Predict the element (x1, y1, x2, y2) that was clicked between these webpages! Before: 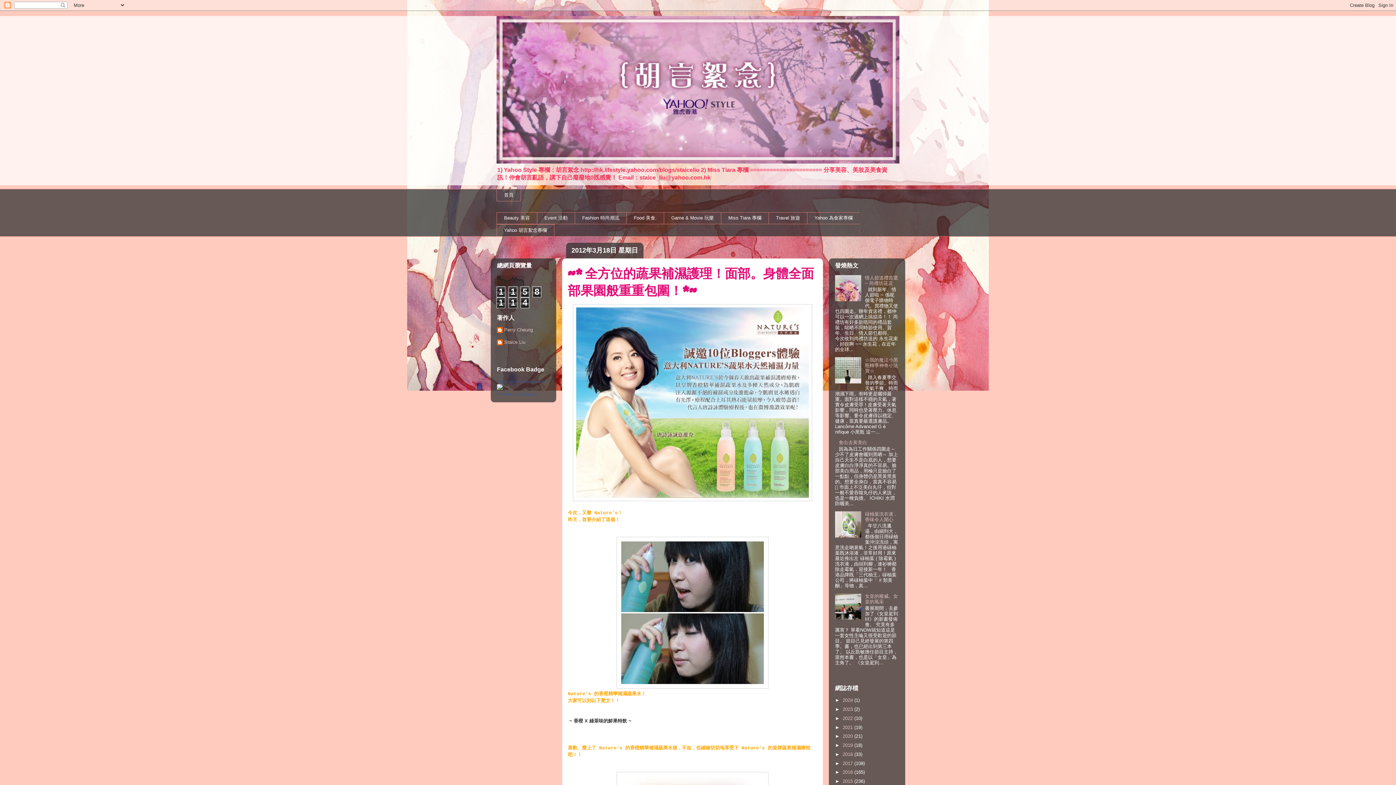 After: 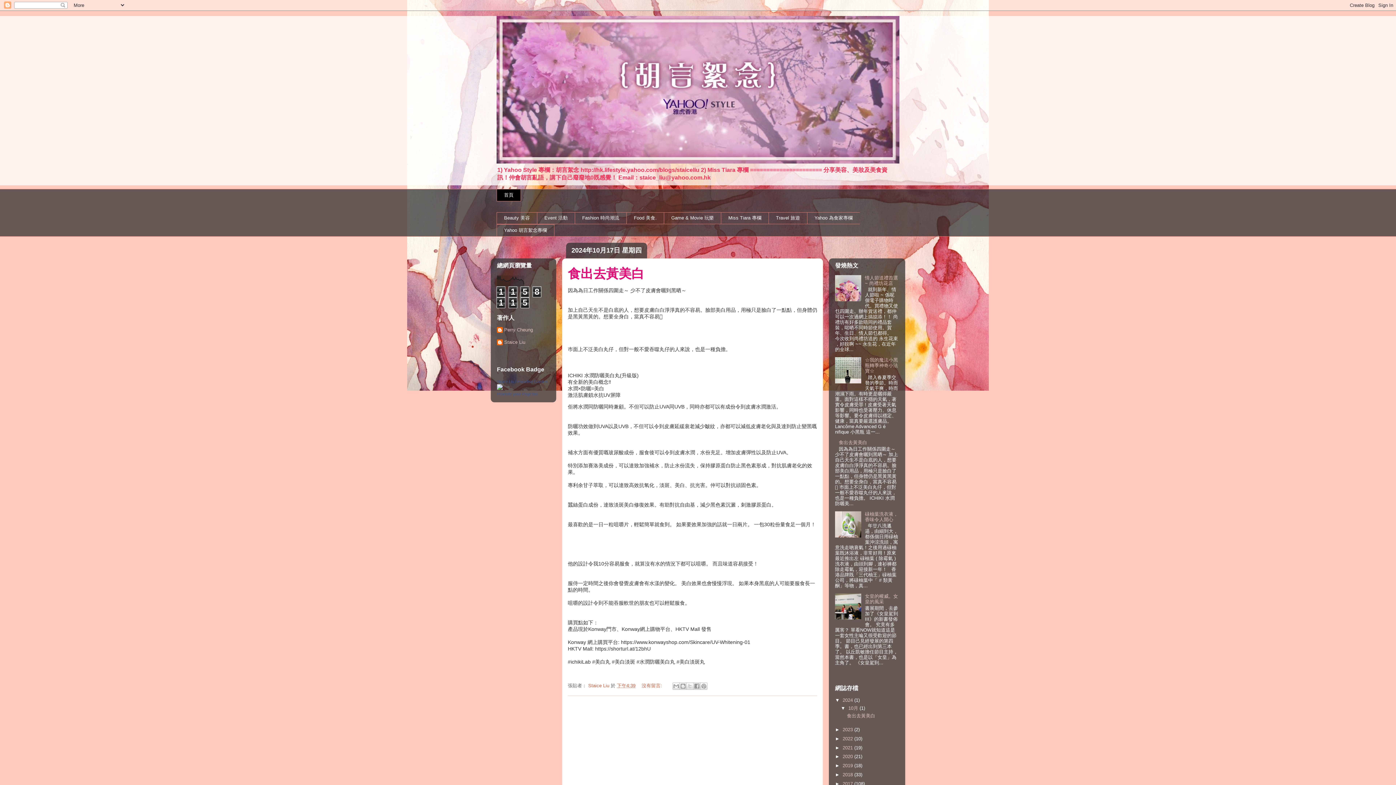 Action: bbox: (496, 189, 521, 201) label: 首頁